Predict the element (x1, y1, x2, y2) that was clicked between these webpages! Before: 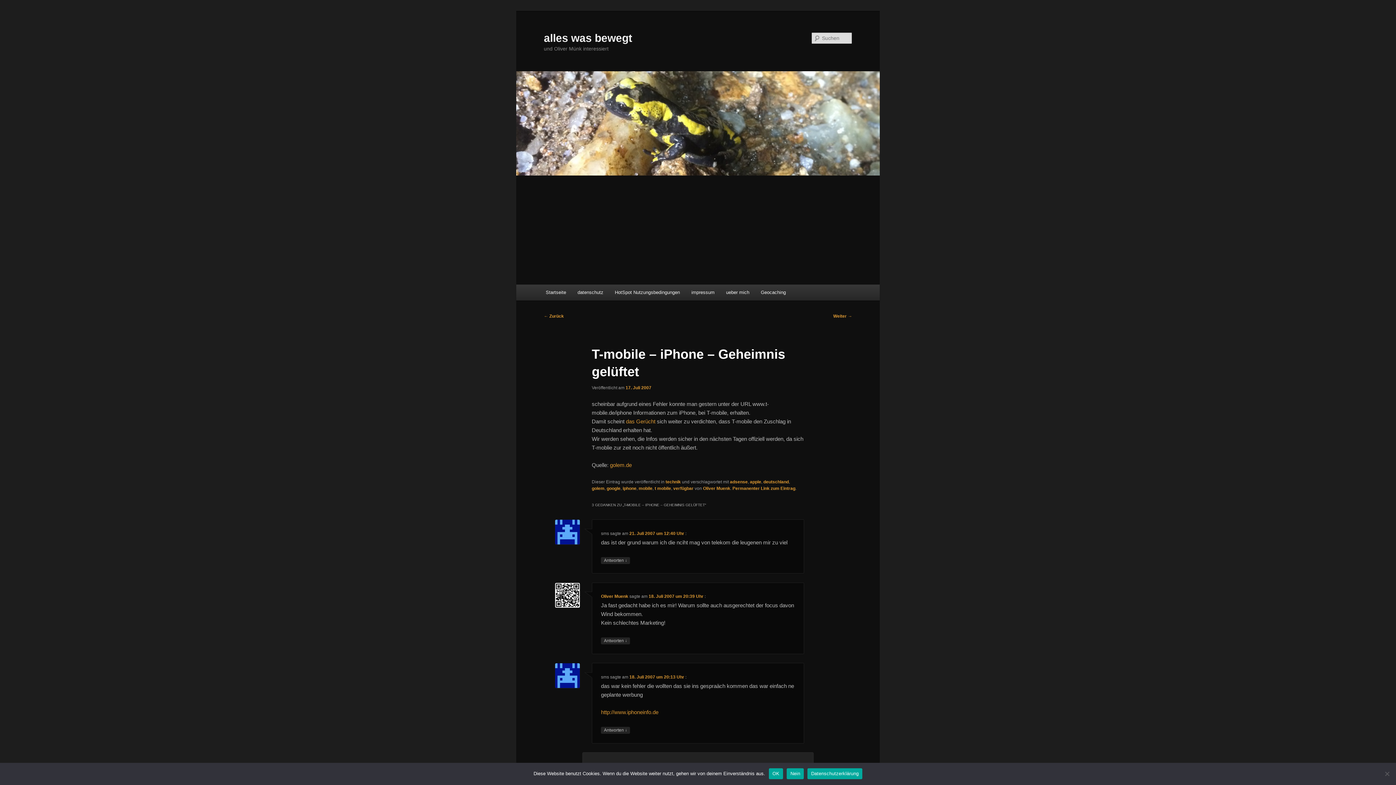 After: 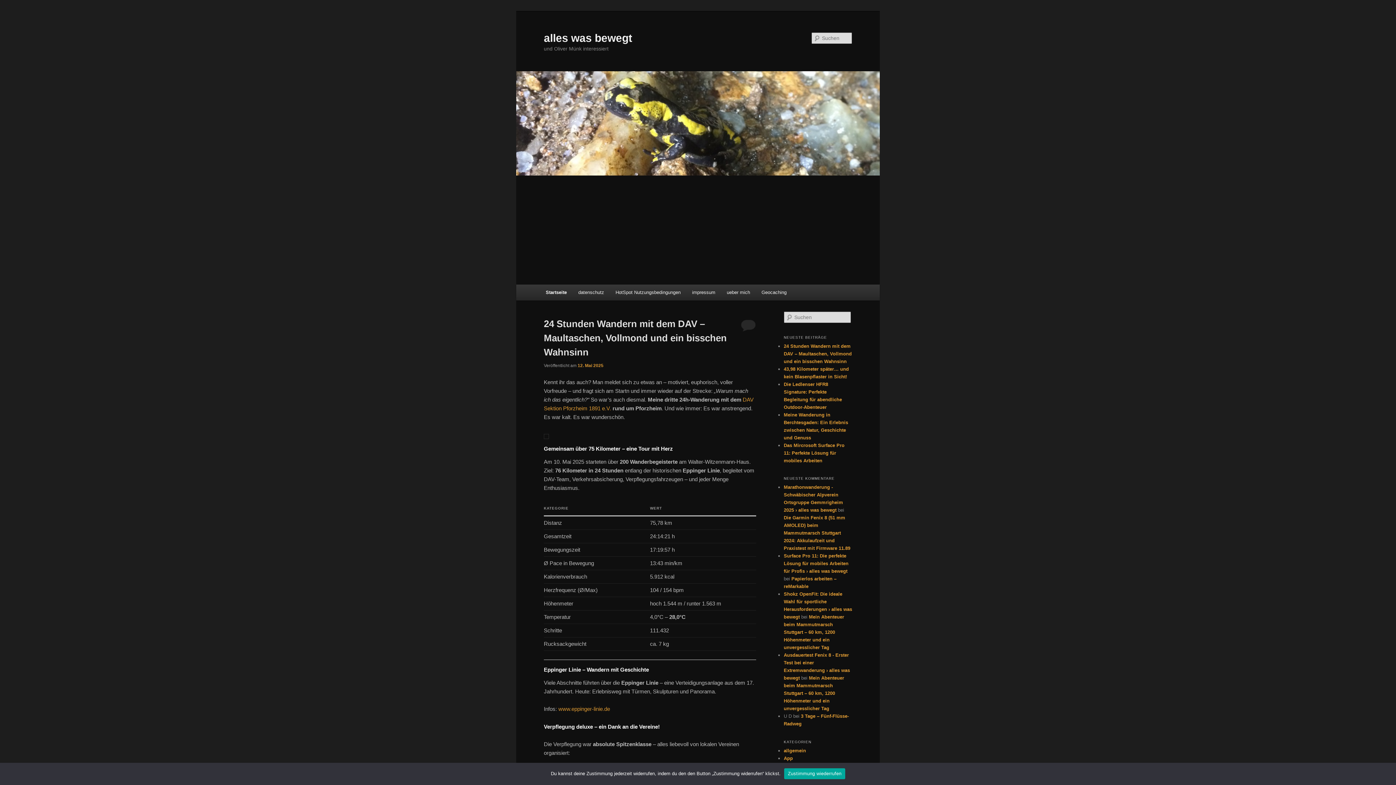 Action: bbox: (516, 71, 880, 175)